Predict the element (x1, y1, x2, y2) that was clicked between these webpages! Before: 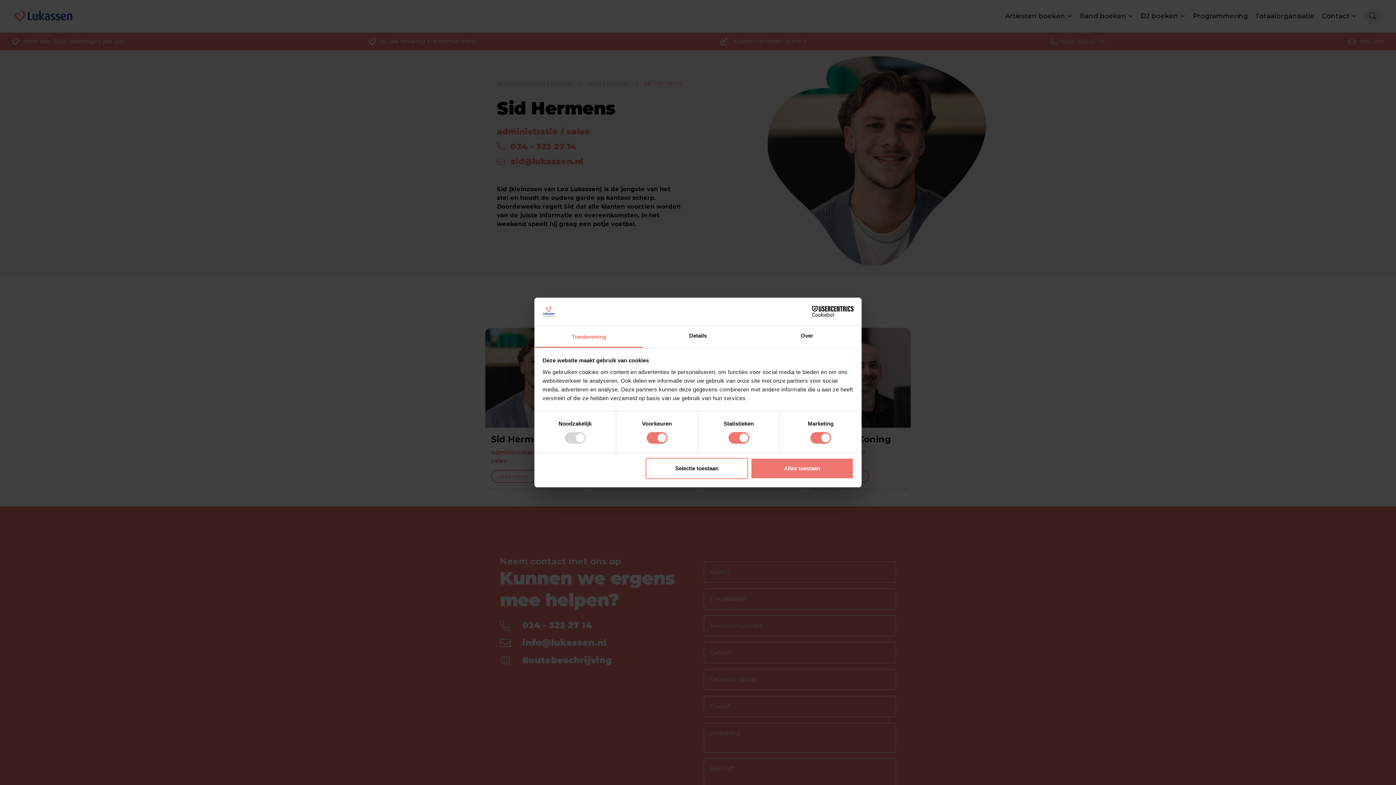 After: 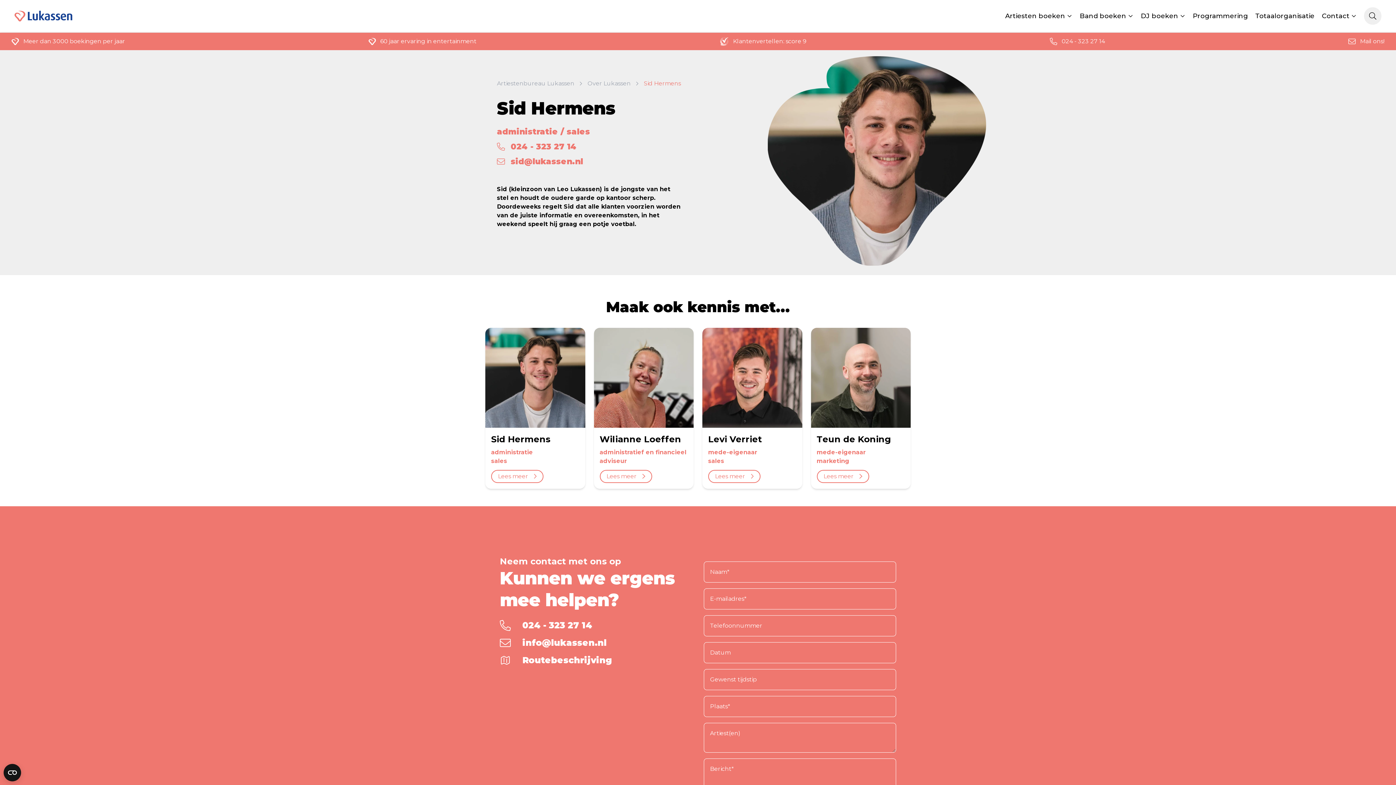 Action: label: Alles toestaan bbox: (751, 458, 853, 479)